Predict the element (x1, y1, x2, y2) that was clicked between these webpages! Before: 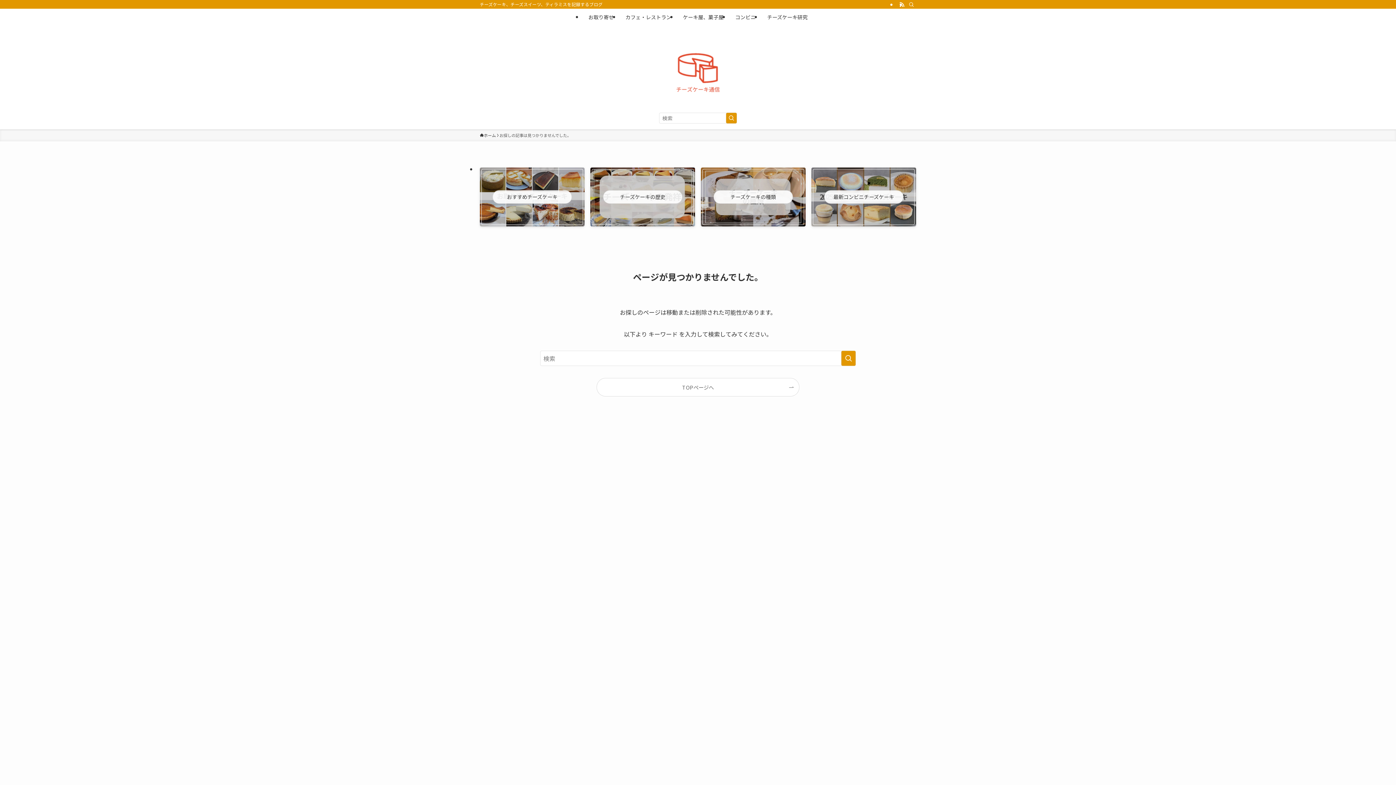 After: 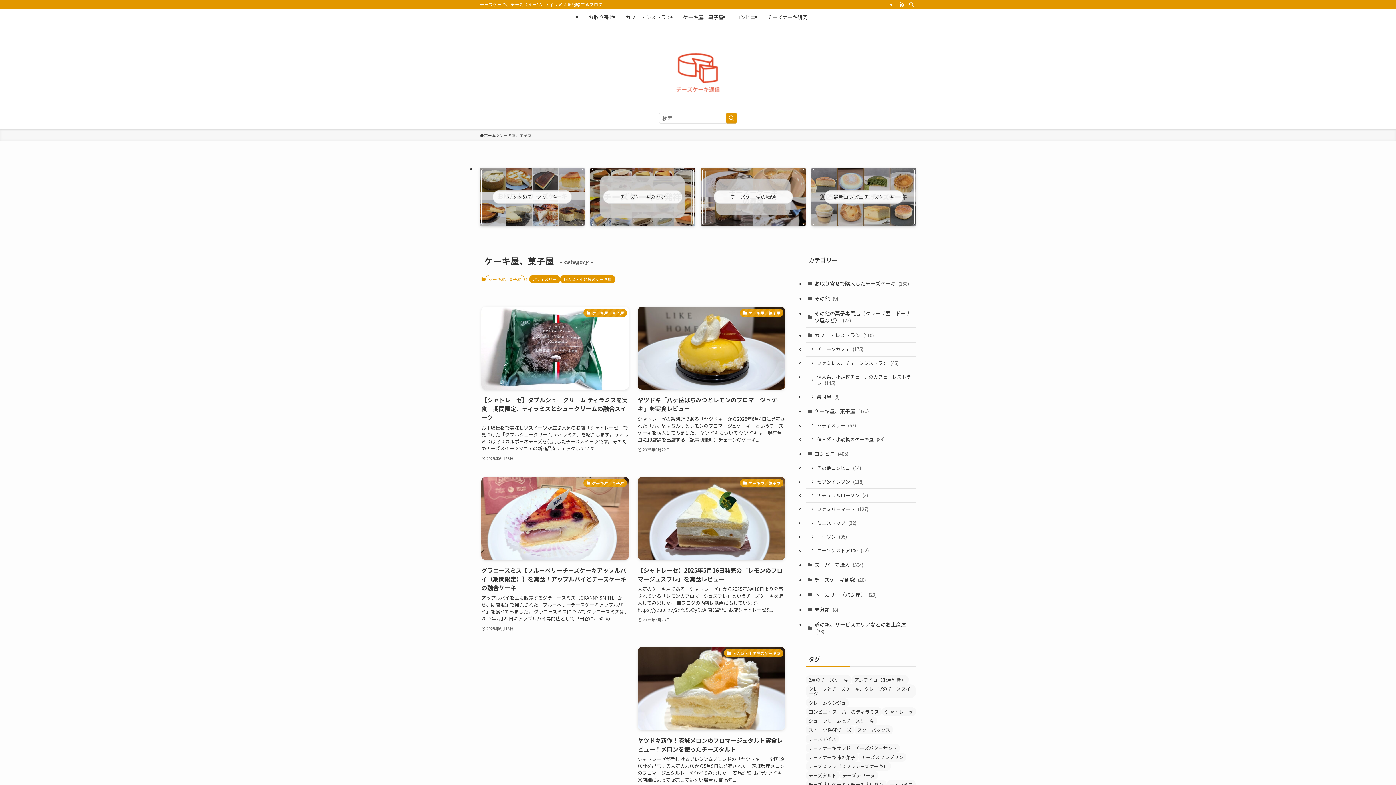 Action: bbox: (677, 8, 729, 25) label: ケーキ屋、菓子屋